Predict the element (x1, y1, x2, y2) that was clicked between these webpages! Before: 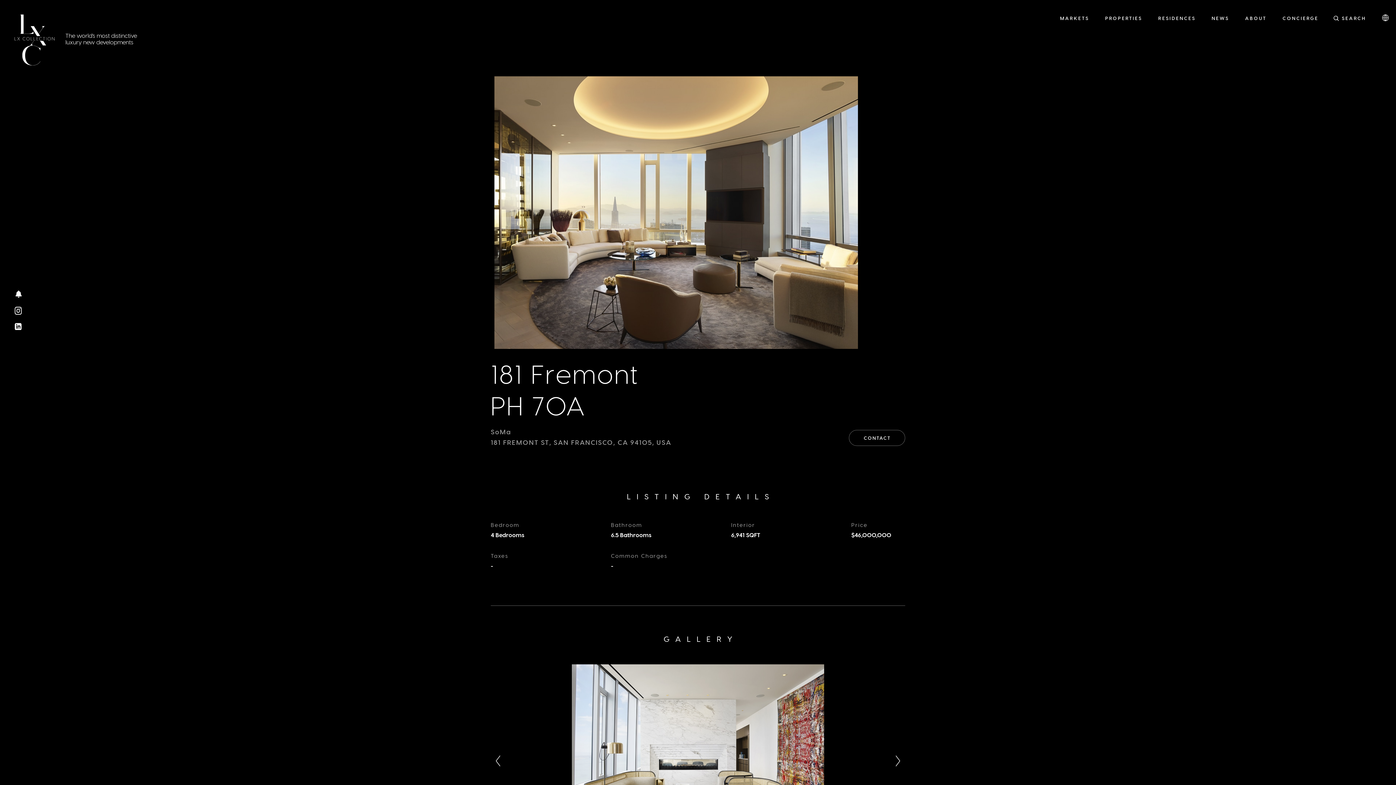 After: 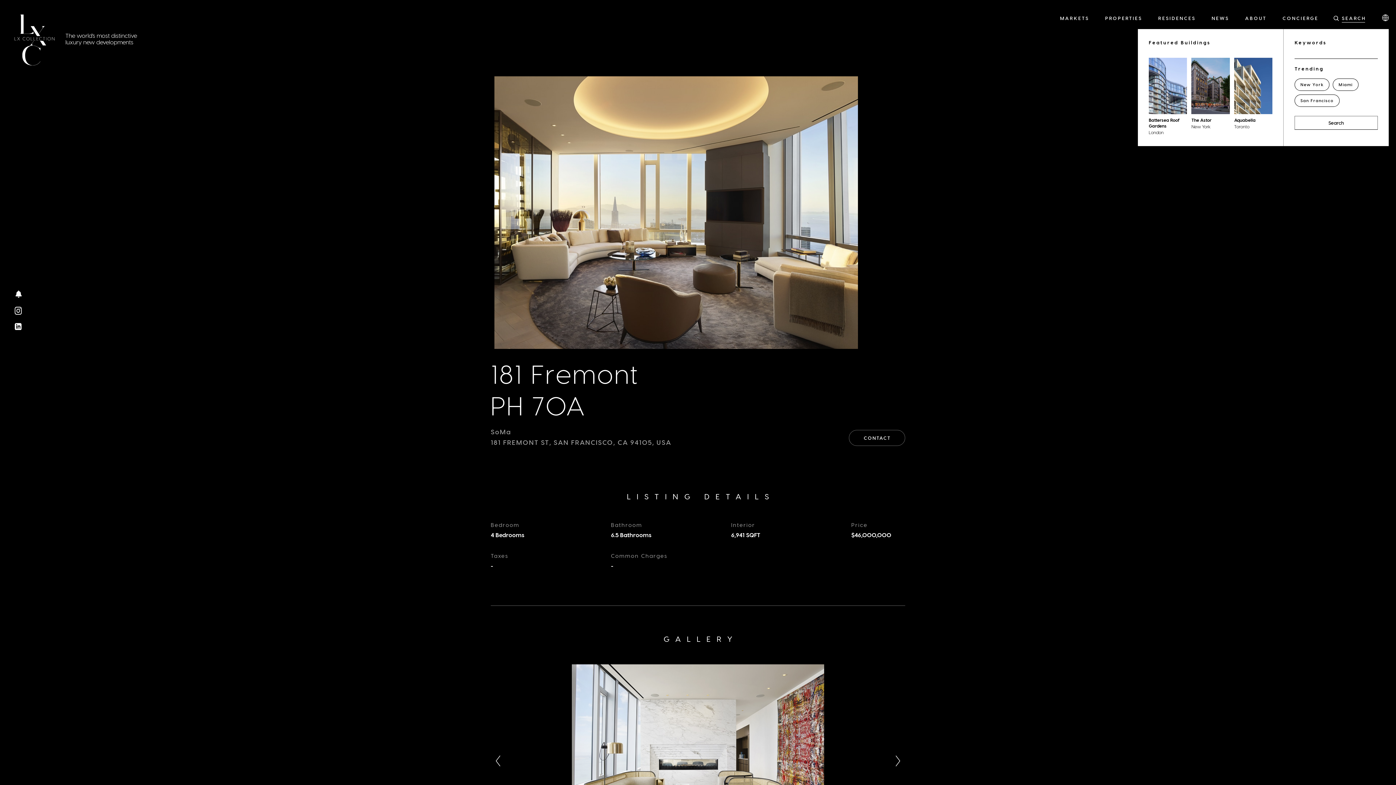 Action: label: SEARCH bbox: (1342, 15, 1366, 20)